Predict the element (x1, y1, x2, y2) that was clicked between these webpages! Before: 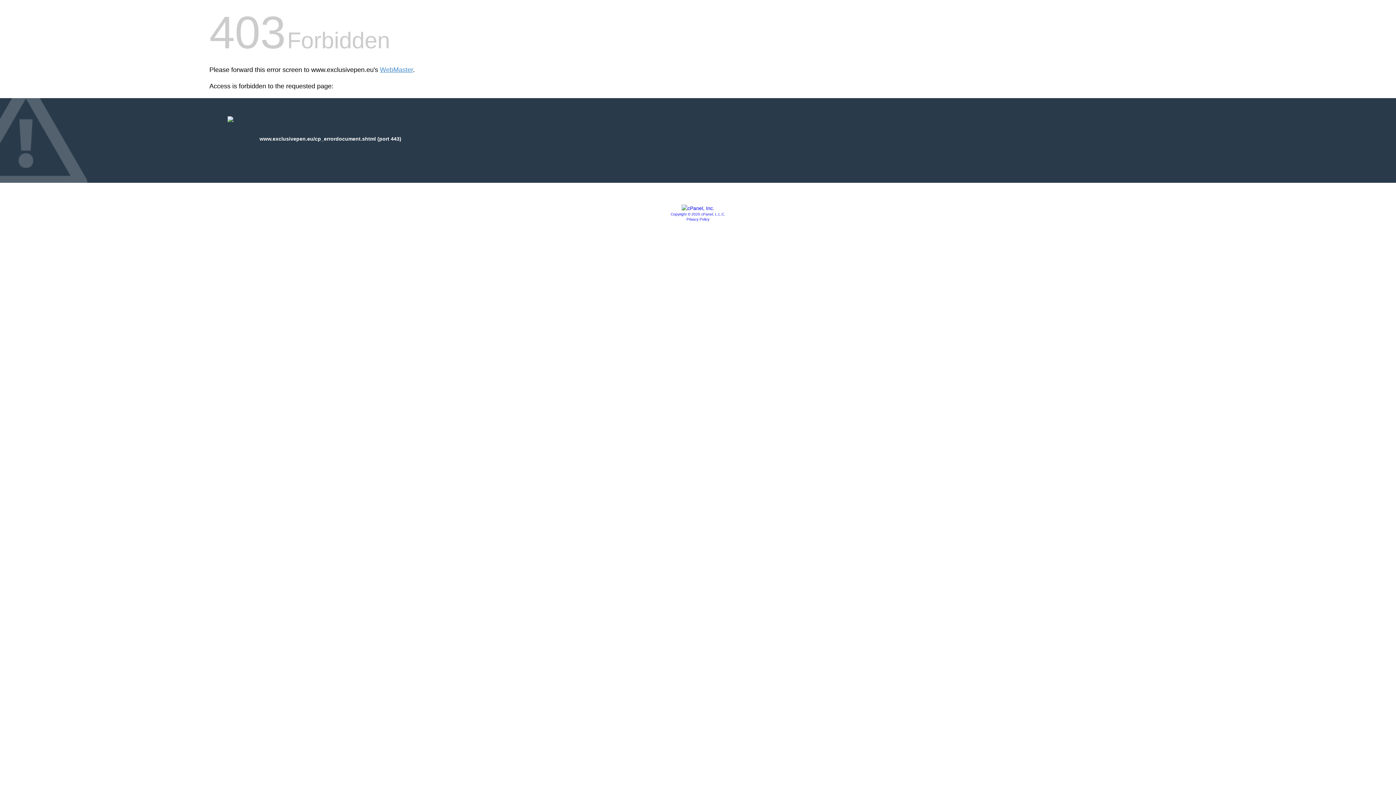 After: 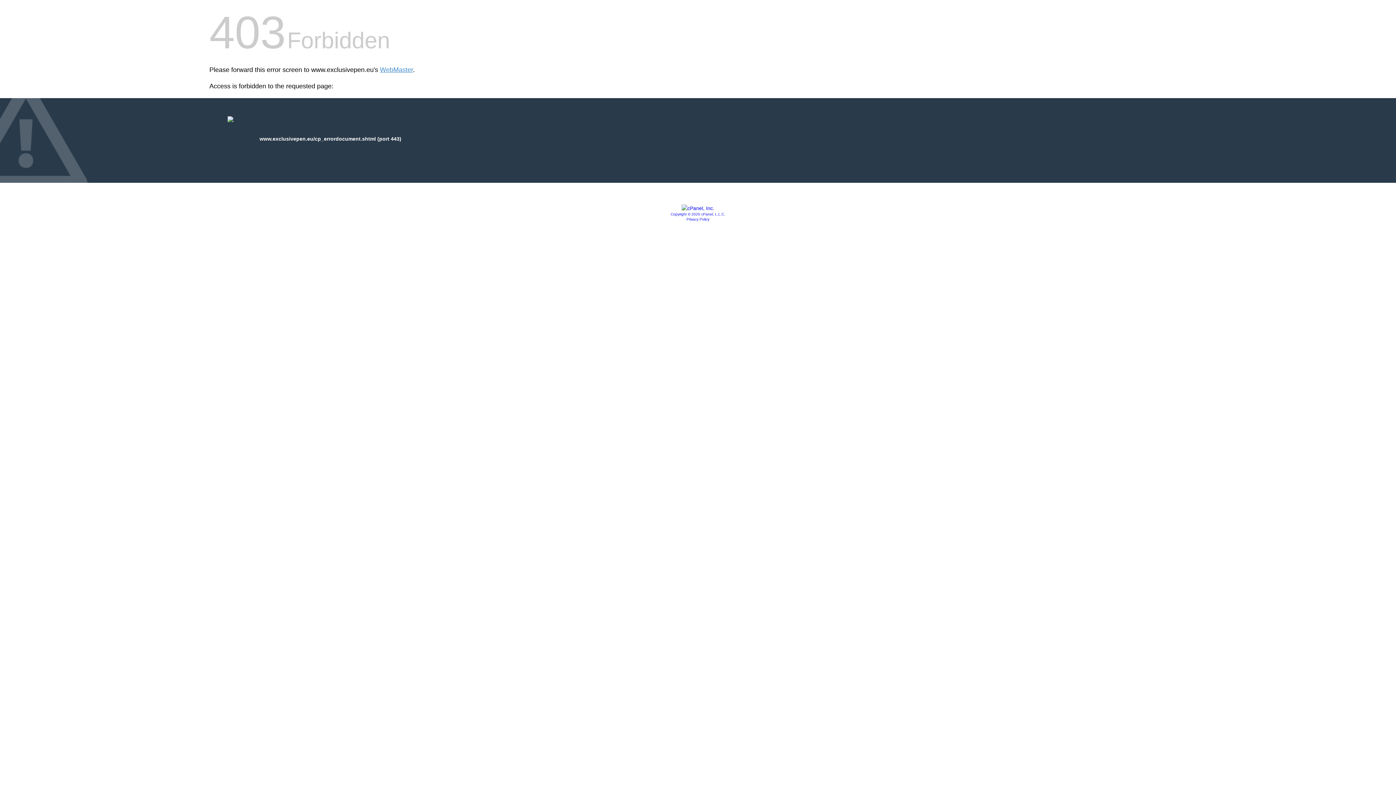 Action: label: Privacy Policy bbox: (686, 217, 709, 221)